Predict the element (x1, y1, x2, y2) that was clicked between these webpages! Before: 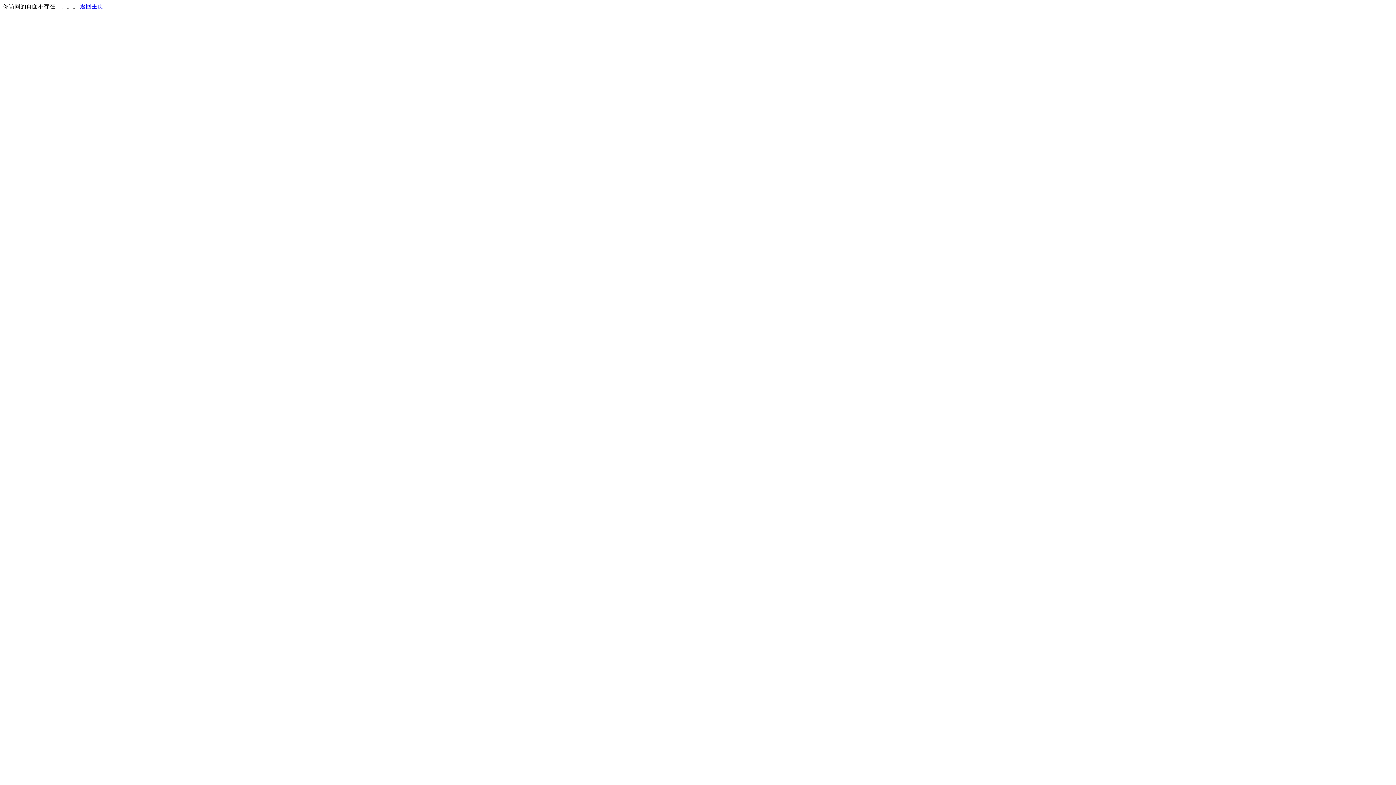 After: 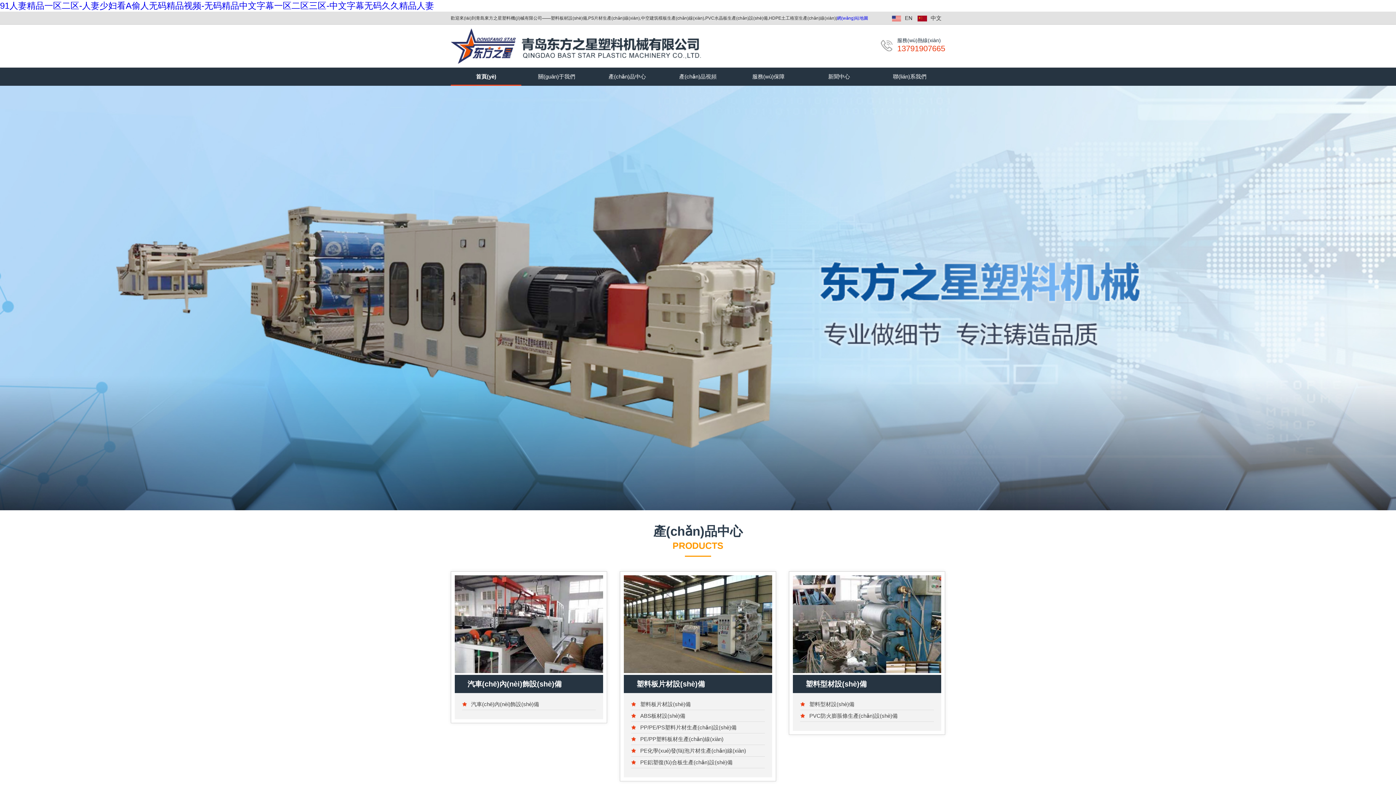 Action: label: 返回主页 bbox: (80, 3, 103, 9)